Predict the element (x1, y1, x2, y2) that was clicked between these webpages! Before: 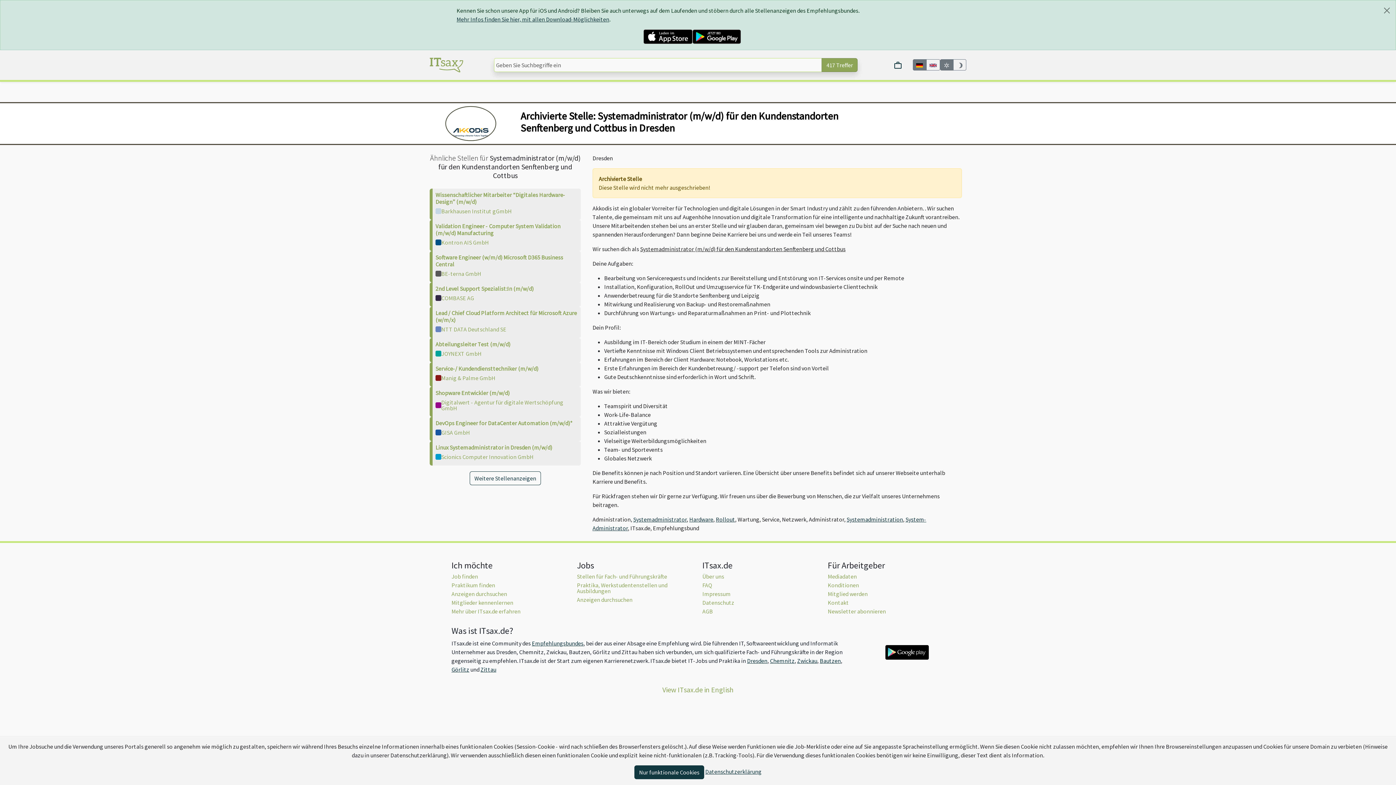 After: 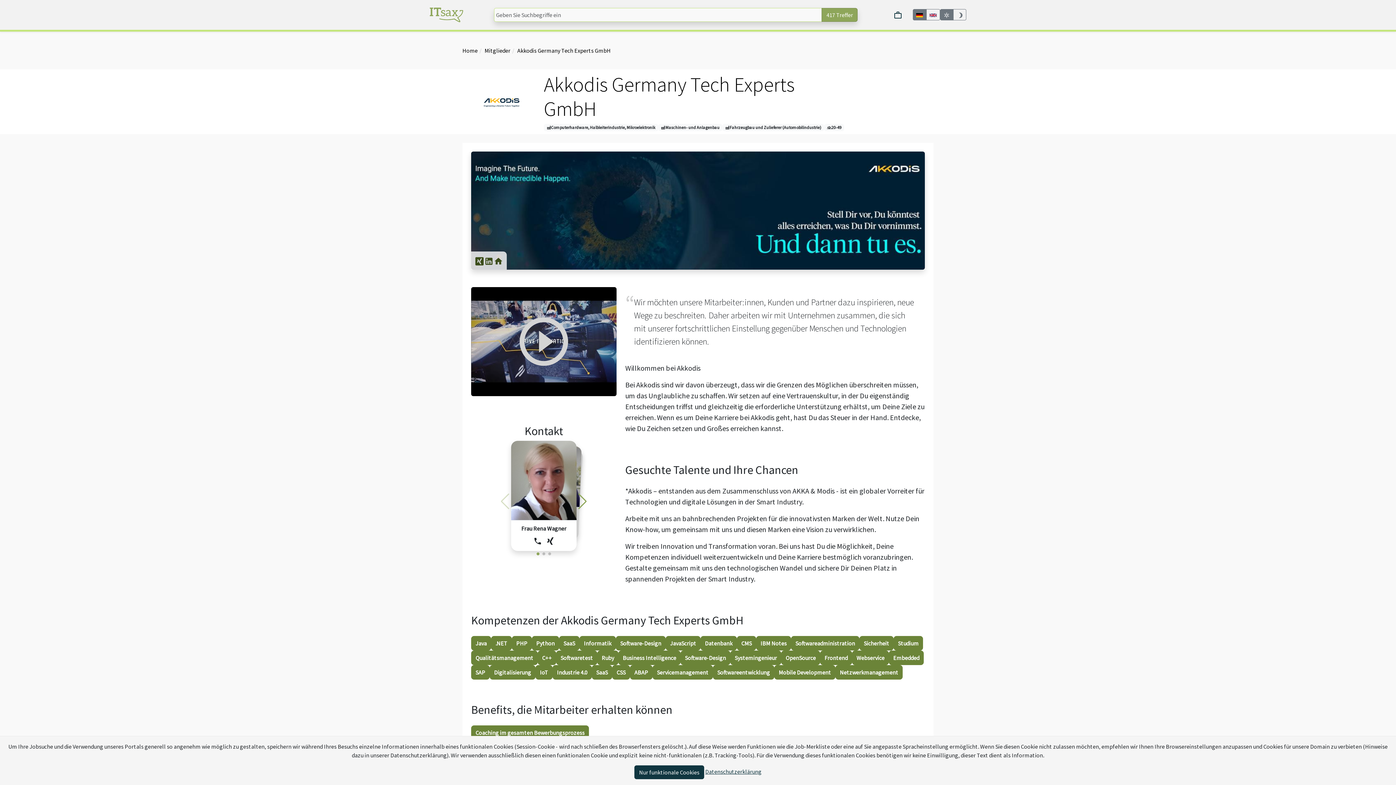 Action: bbox: (449, 109, 492, 153)